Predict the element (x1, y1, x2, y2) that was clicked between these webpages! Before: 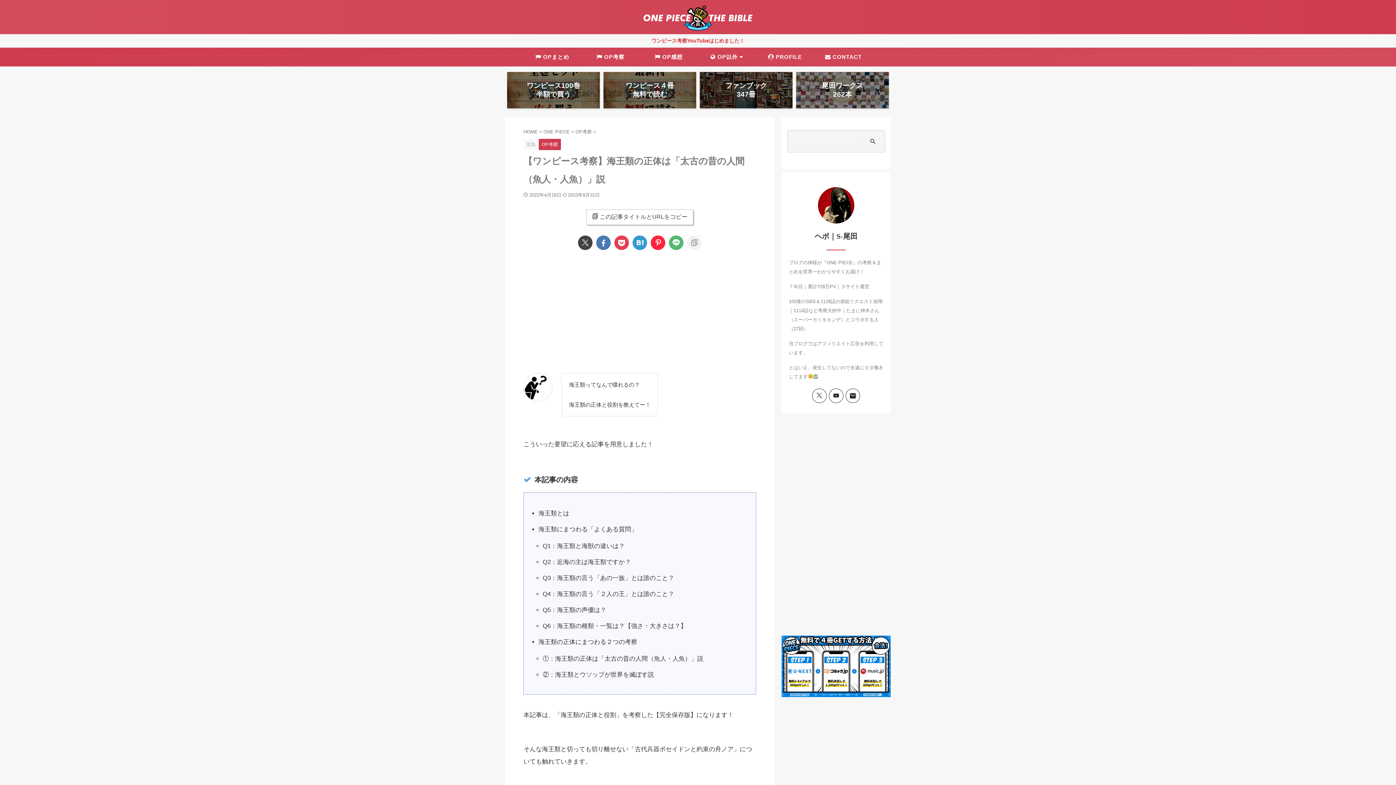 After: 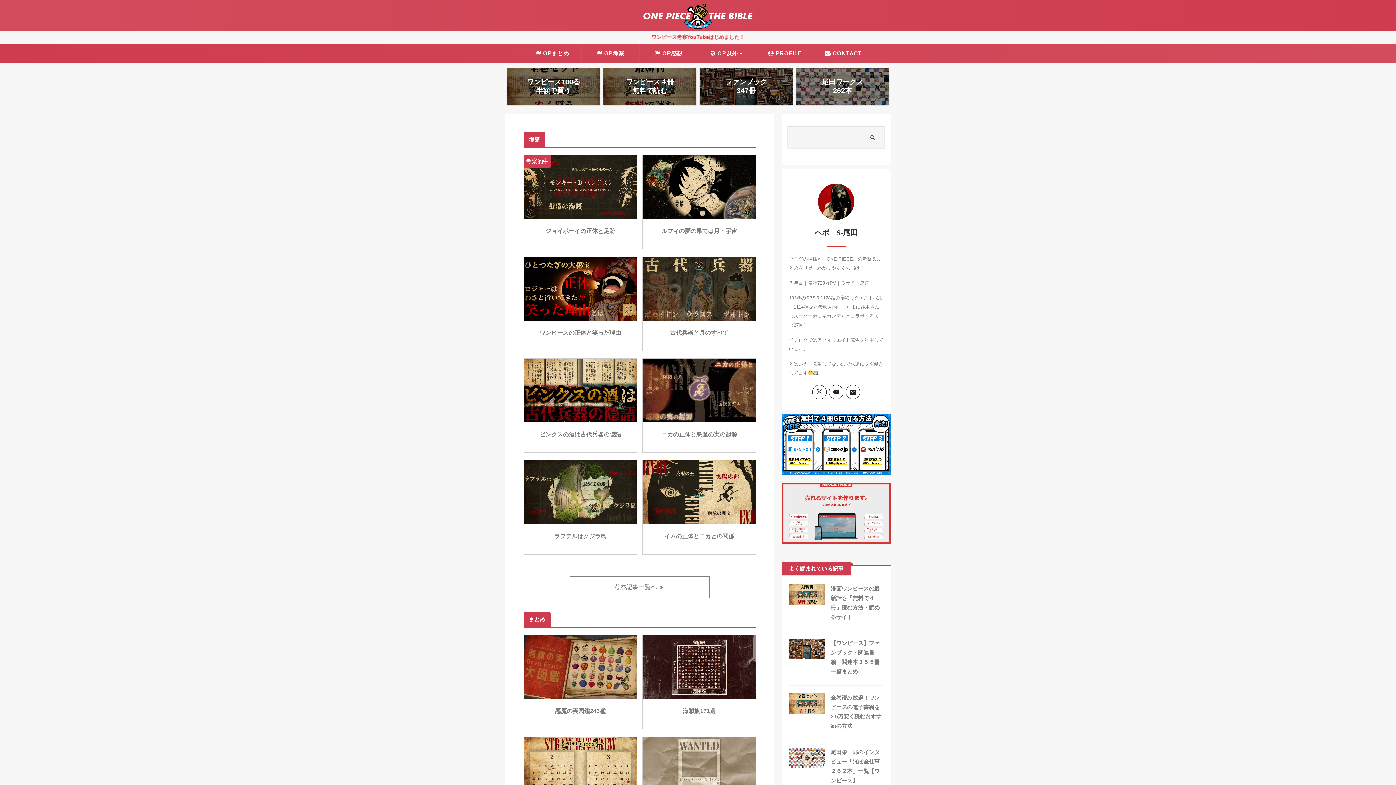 Action: bbox: (523, 129, 539, 134) label: HOME 